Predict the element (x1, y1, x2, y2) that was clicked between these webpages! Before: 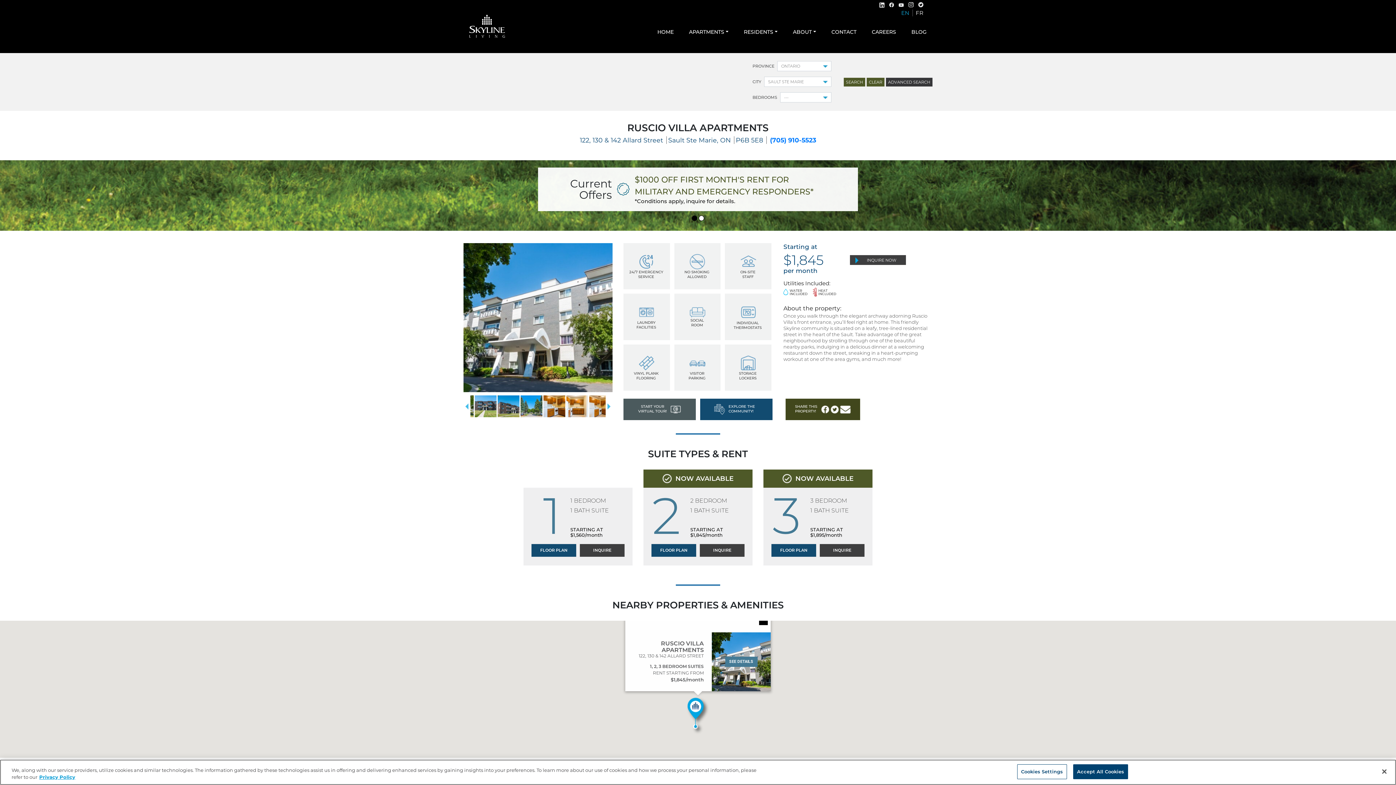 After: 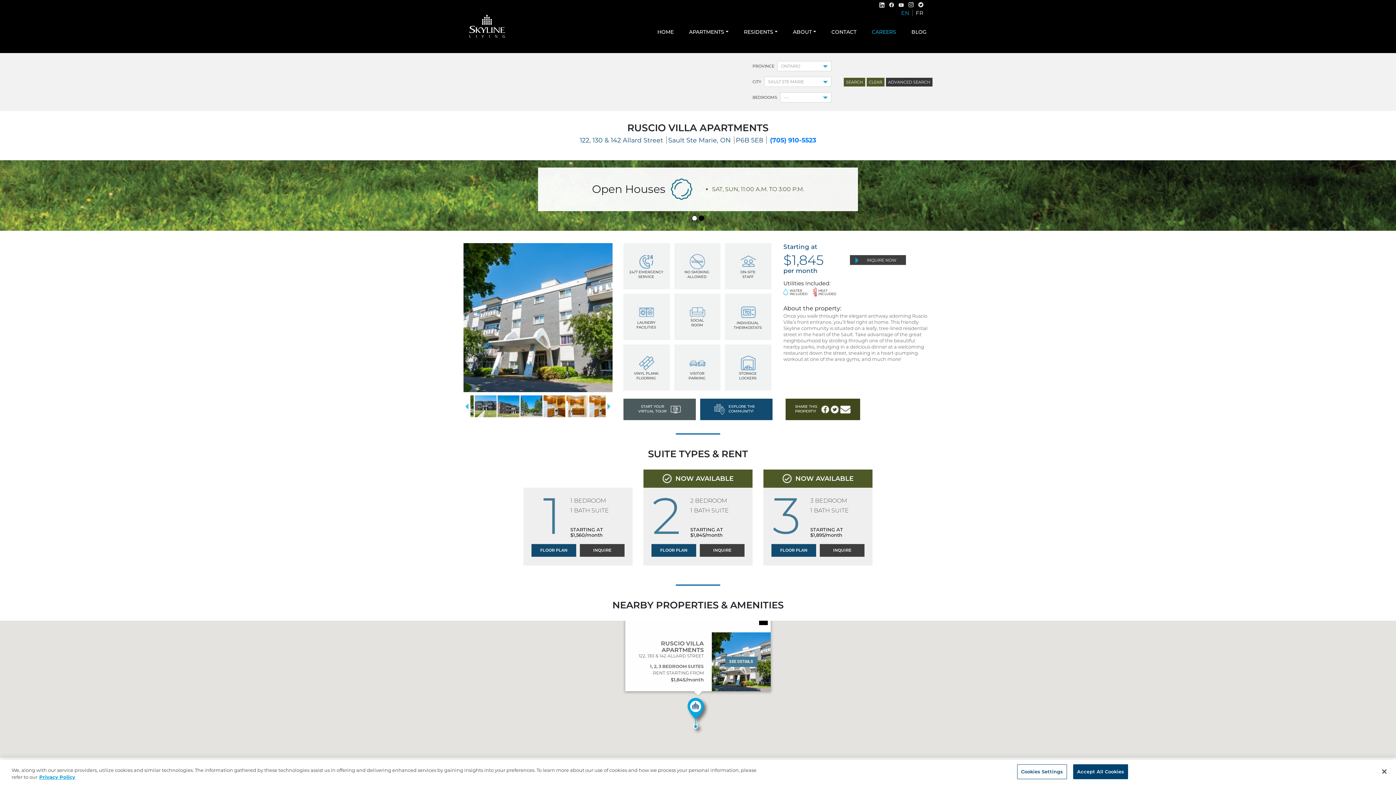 Action: bbox: (872, 26, 896, 37) label: CAREERS